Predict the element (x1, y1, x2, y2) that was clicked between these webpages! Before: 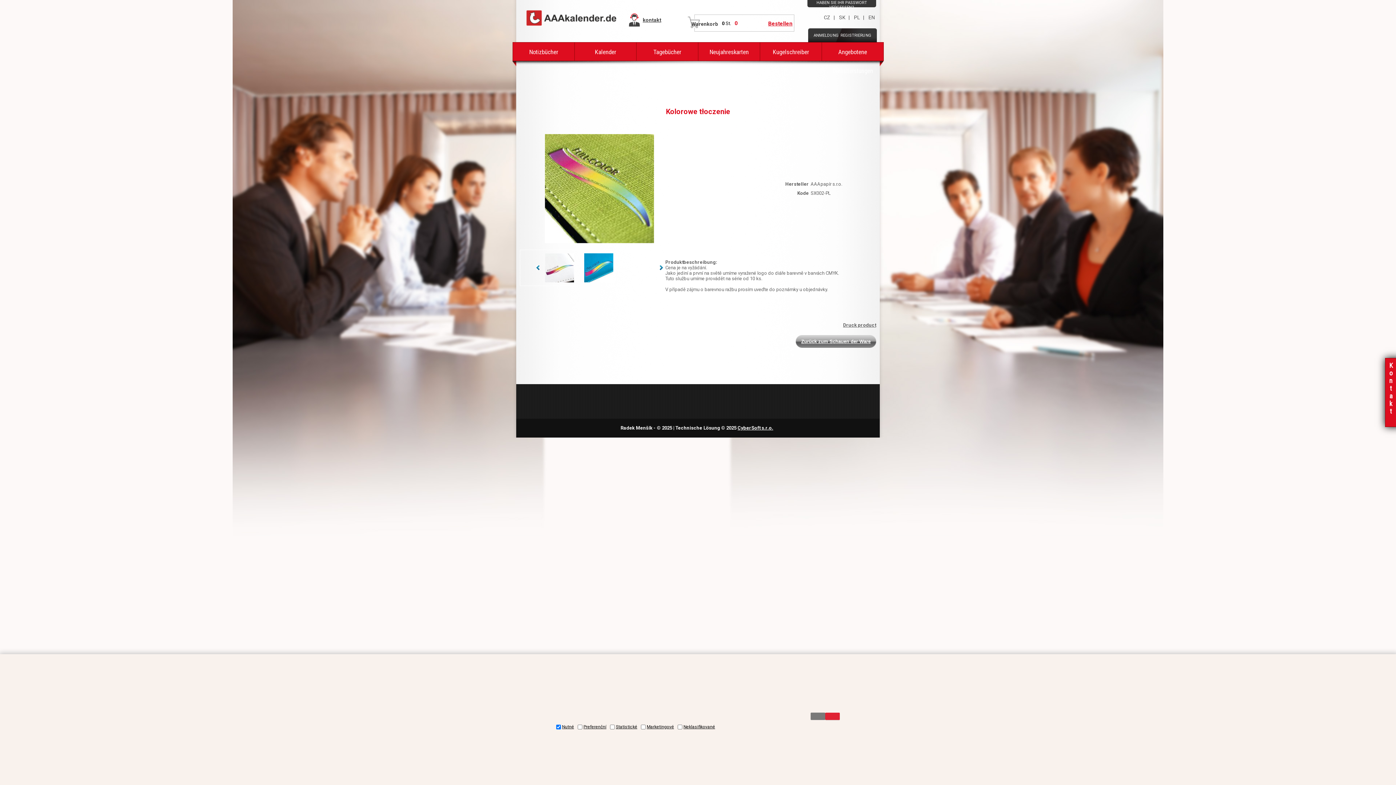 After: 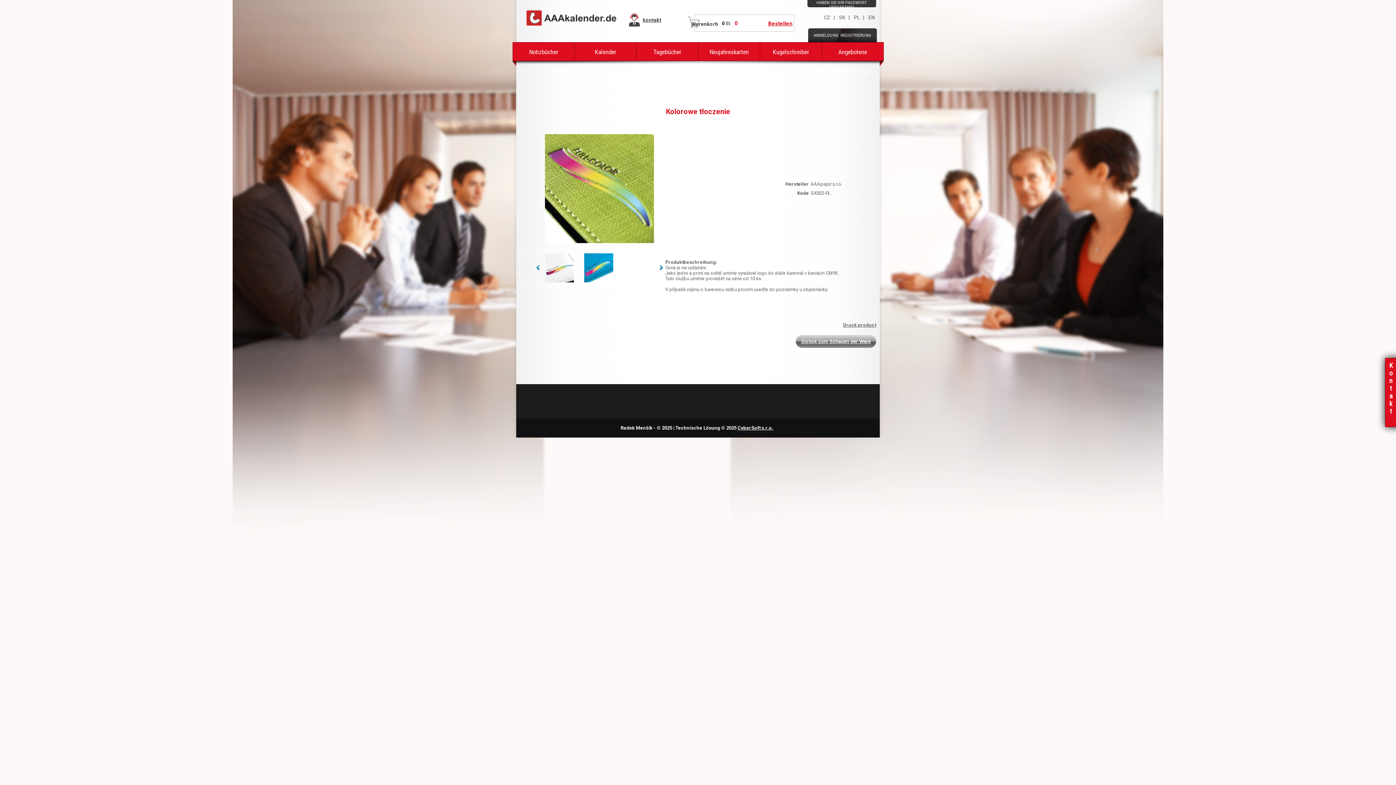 Action: bbox: (825, 712, 840, 720)